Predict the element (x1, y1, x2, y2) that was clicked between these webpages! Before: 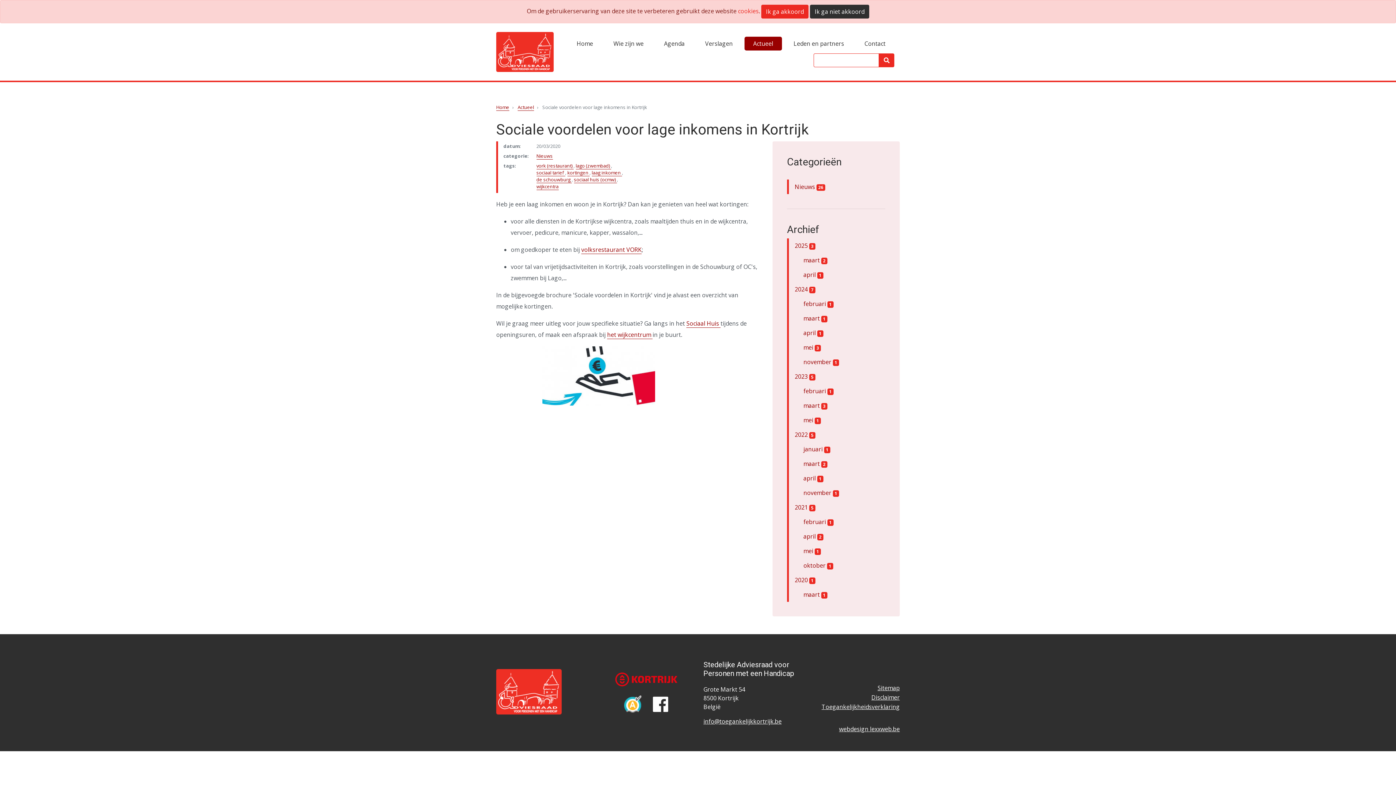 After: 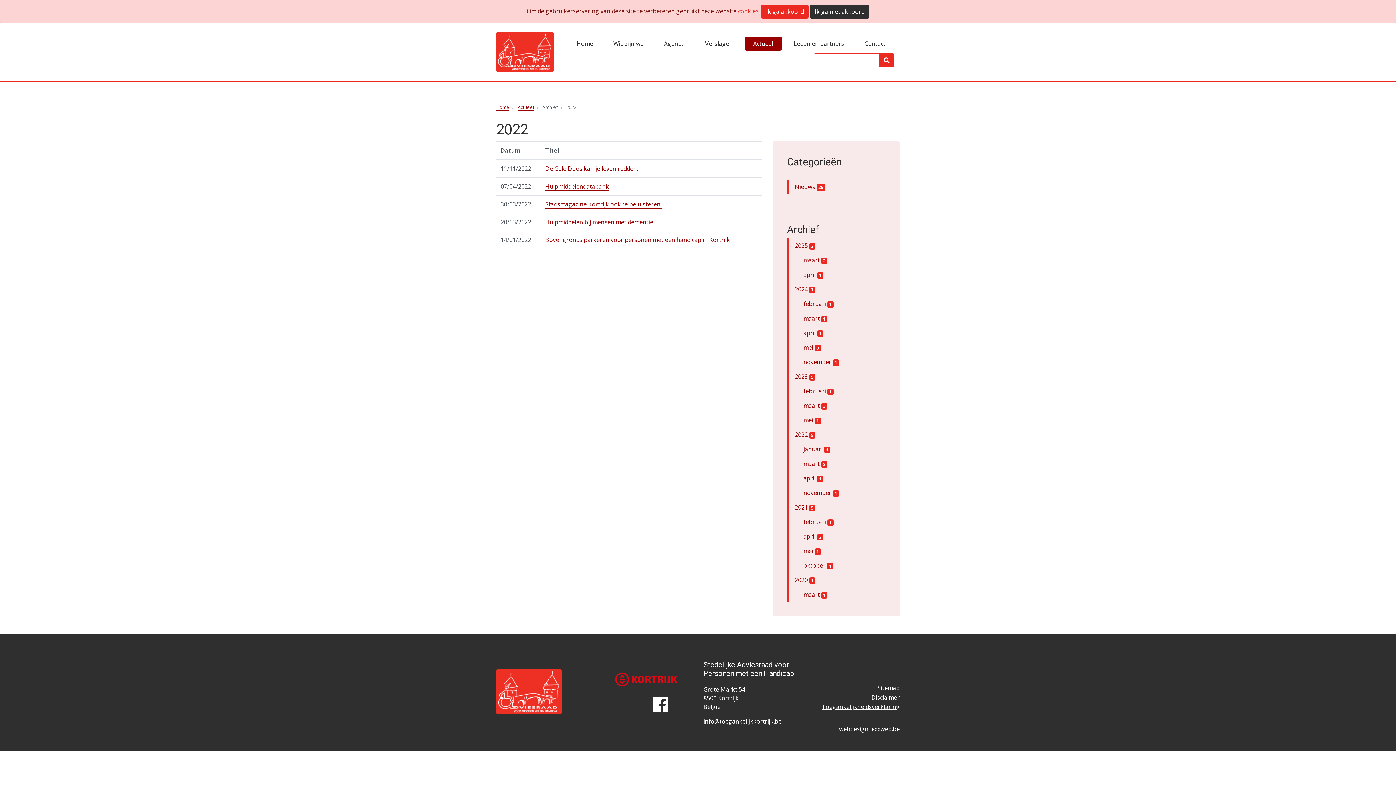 Action: label: 2022 5 bbox: (789, 427, 885, 442)